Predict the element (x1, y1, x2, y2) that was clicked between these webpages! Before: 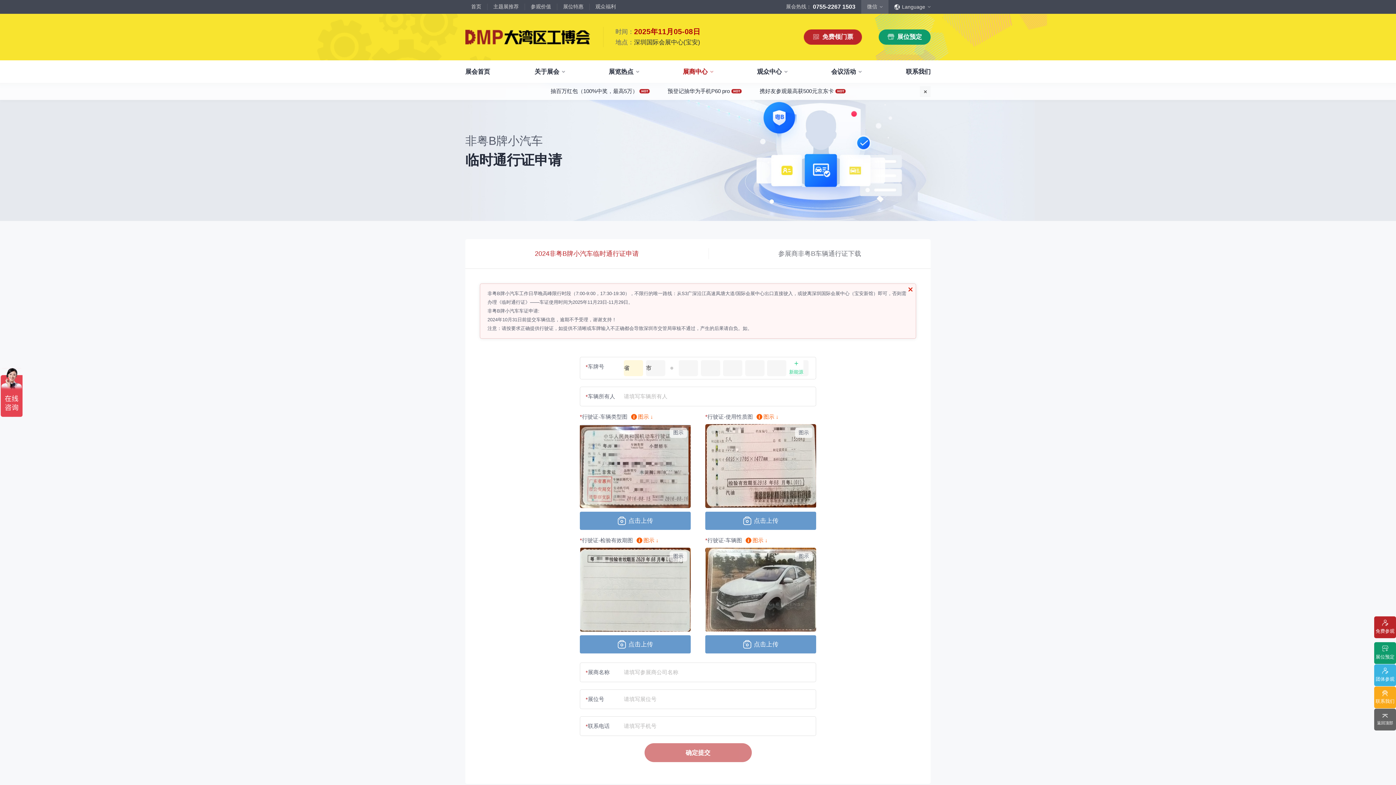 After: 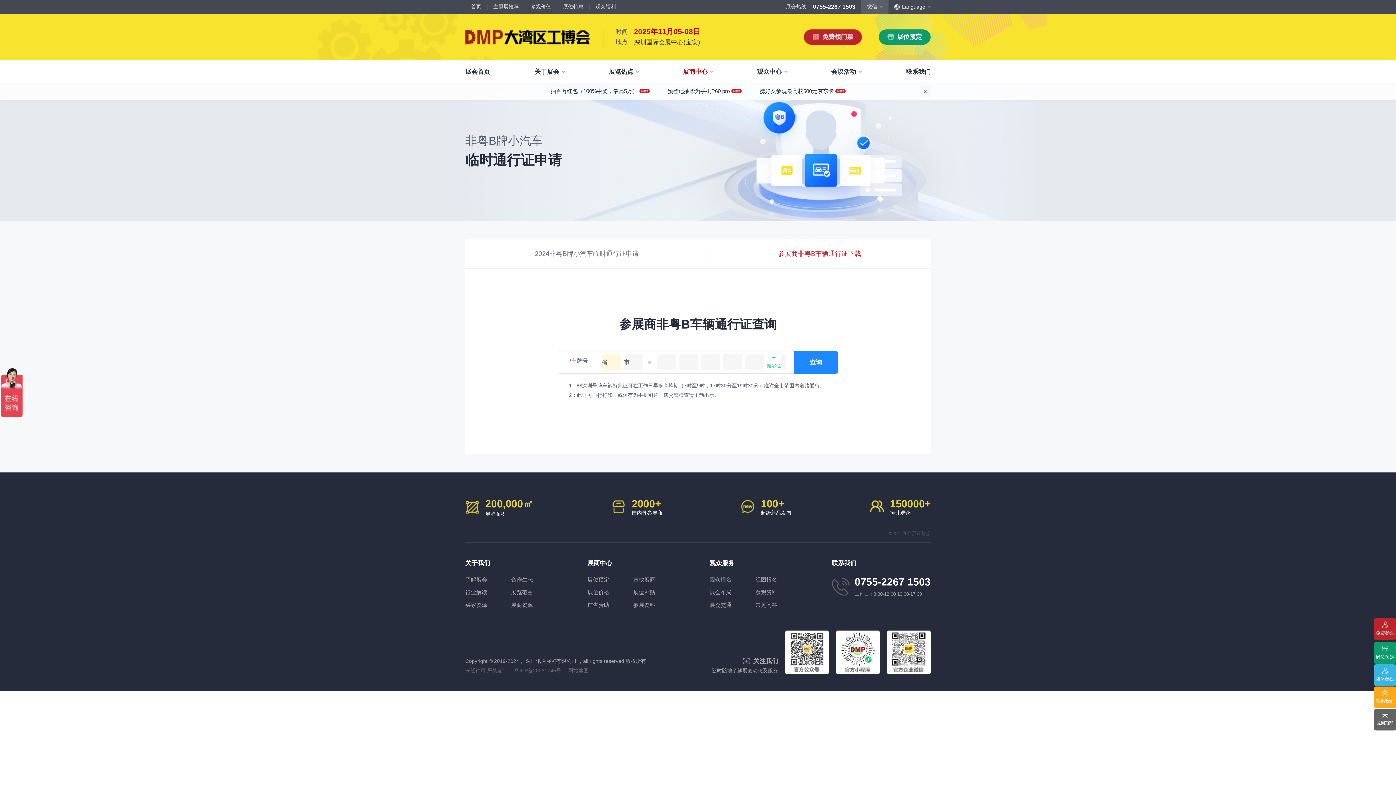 Action: label: 参展商非粤B车辆通行证下载 bbox: (778, 250, 861, 257)